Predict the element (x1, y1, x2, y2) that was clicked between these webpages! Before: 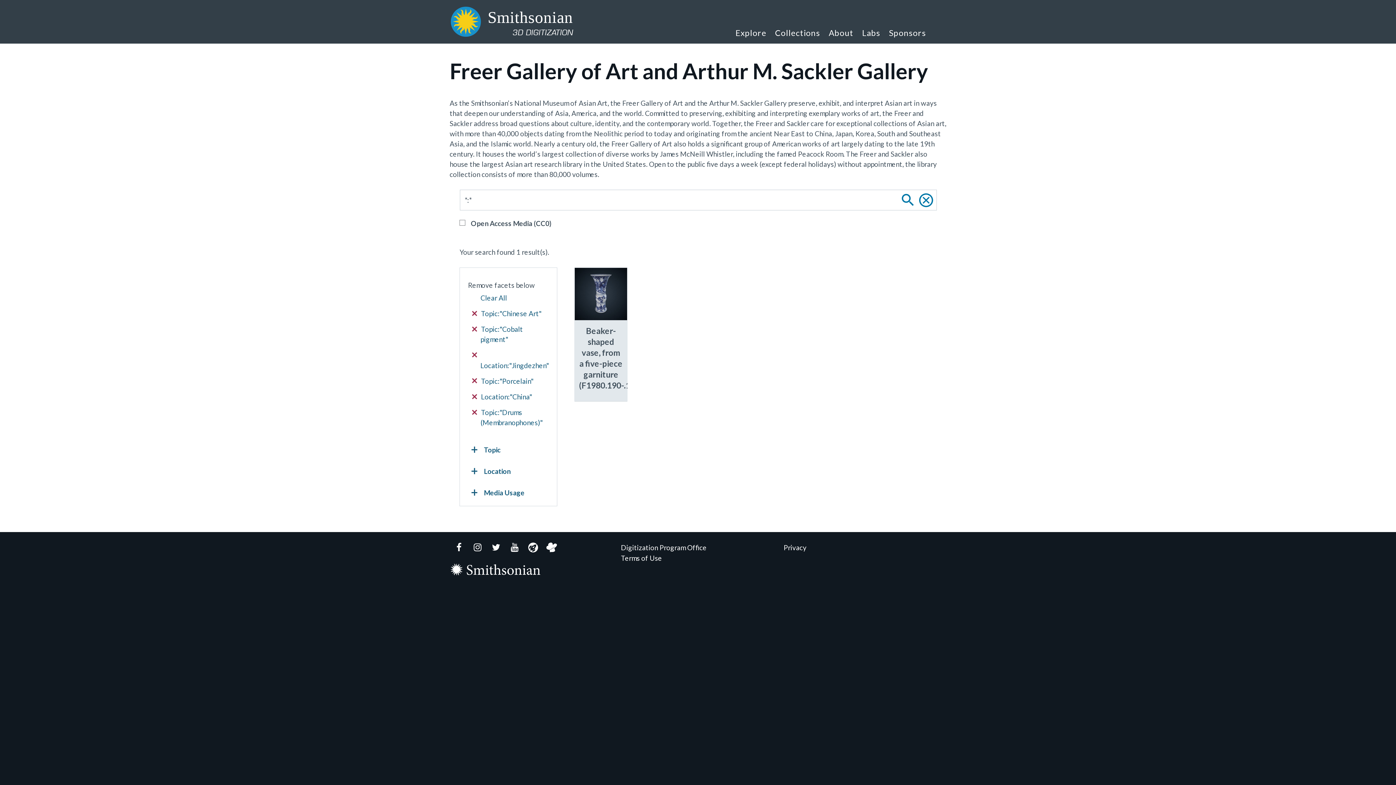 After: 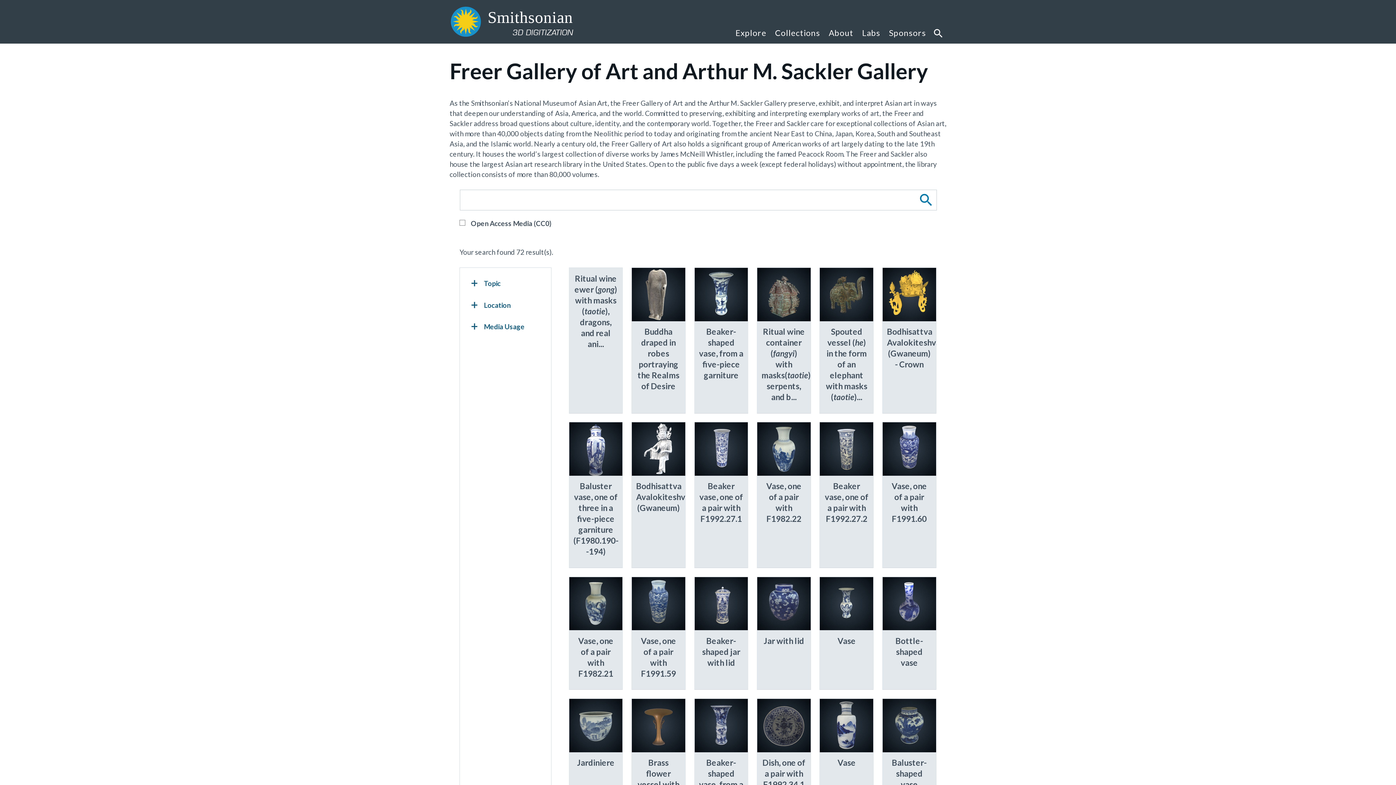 Action: bbox: (915, 189, 936, 210)